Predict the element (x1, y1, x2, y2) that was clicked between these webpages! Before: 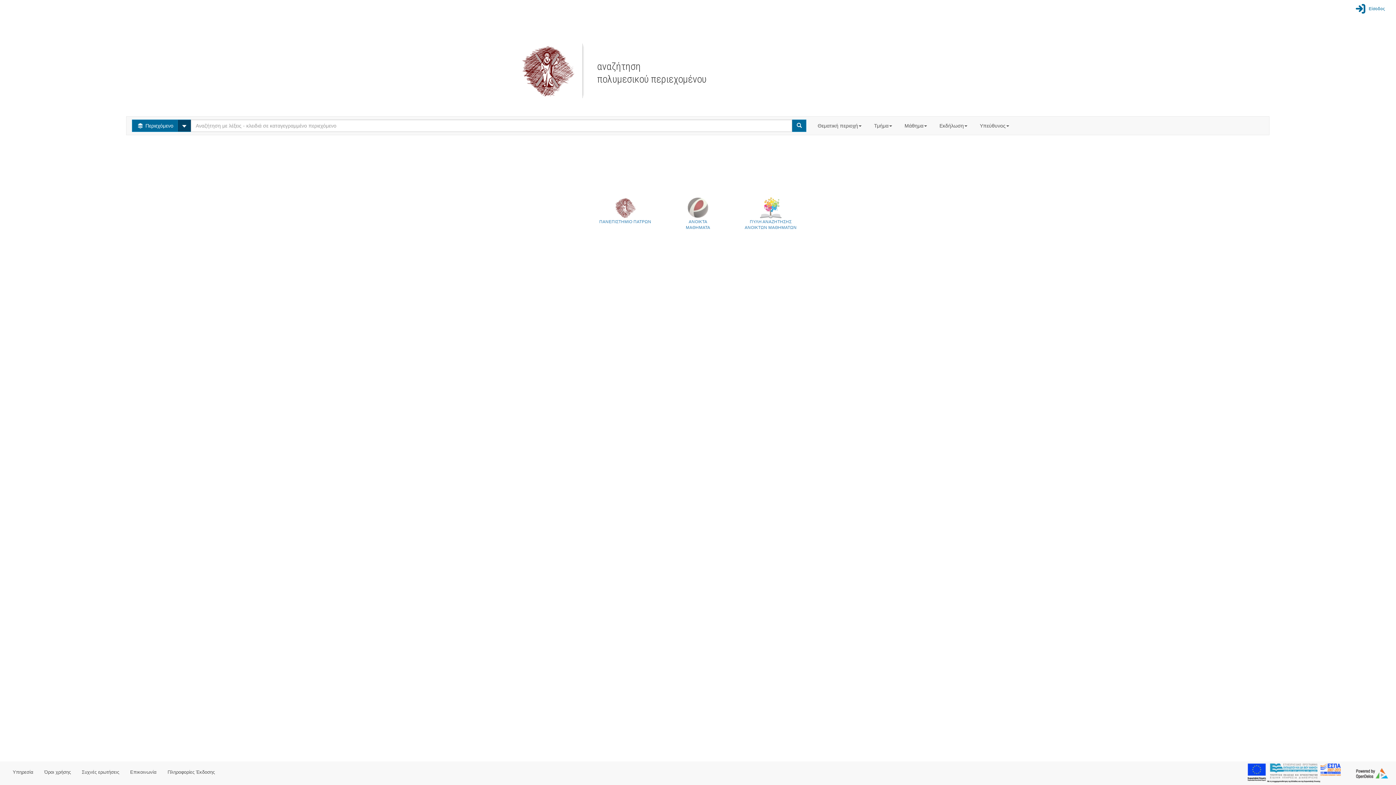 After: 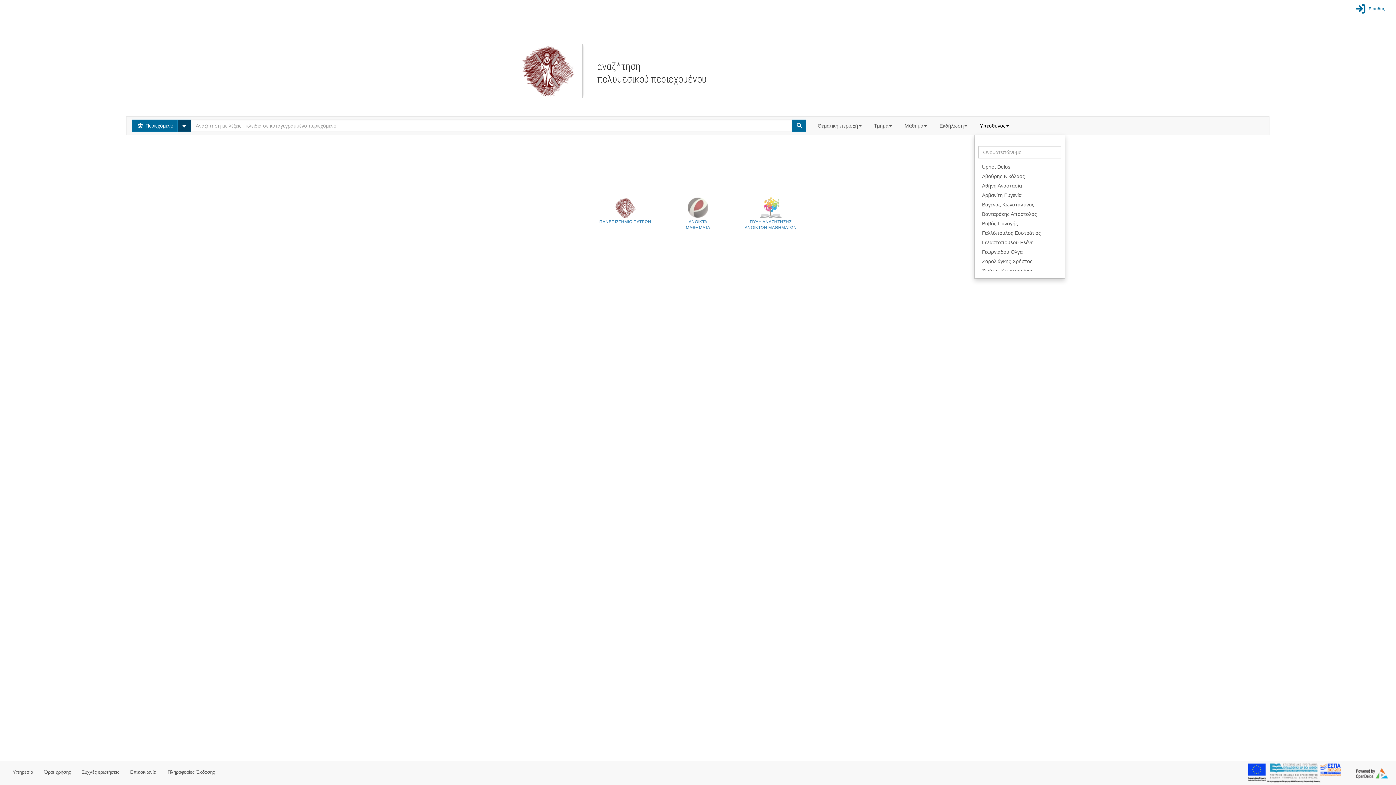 Action: bbox: (974, 116, 1016, 134) label: Υπεύθυνος 